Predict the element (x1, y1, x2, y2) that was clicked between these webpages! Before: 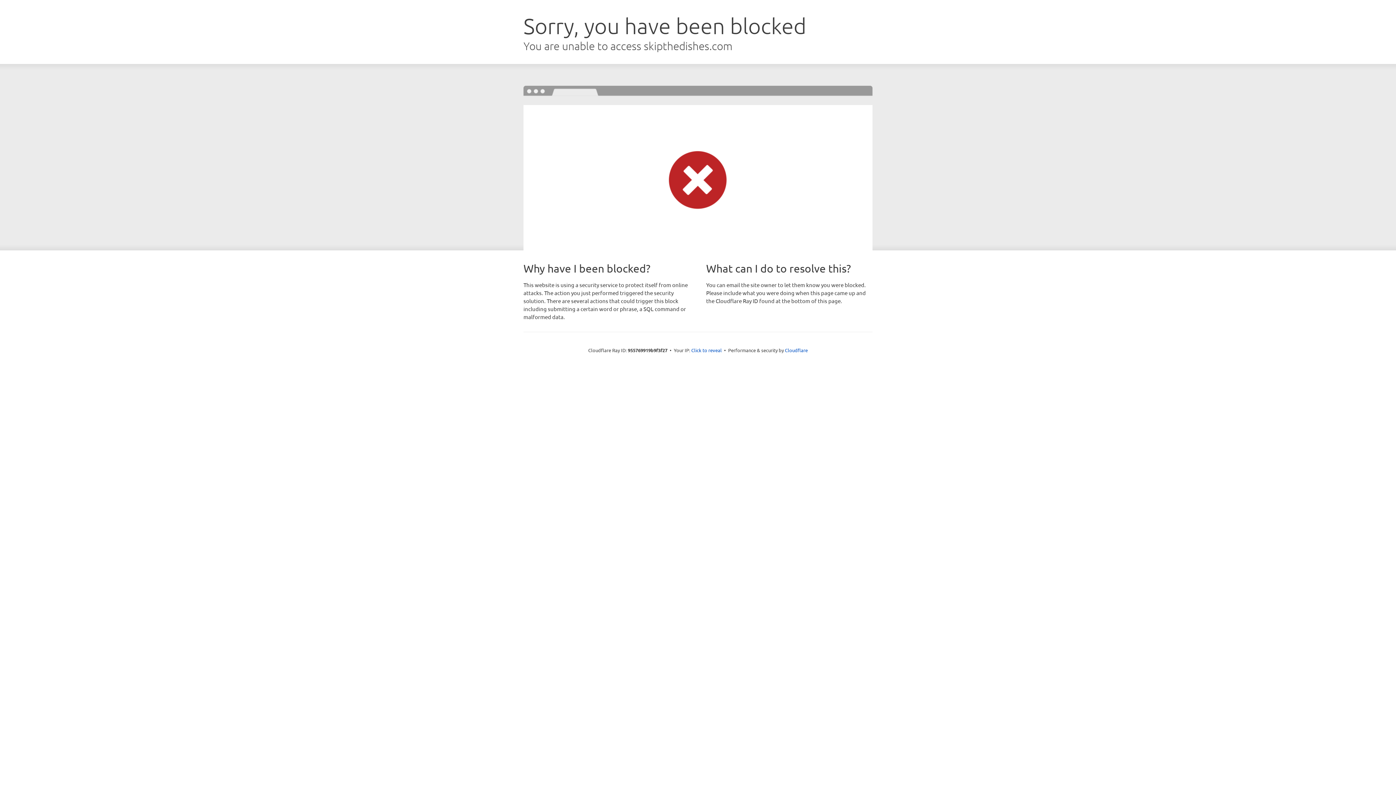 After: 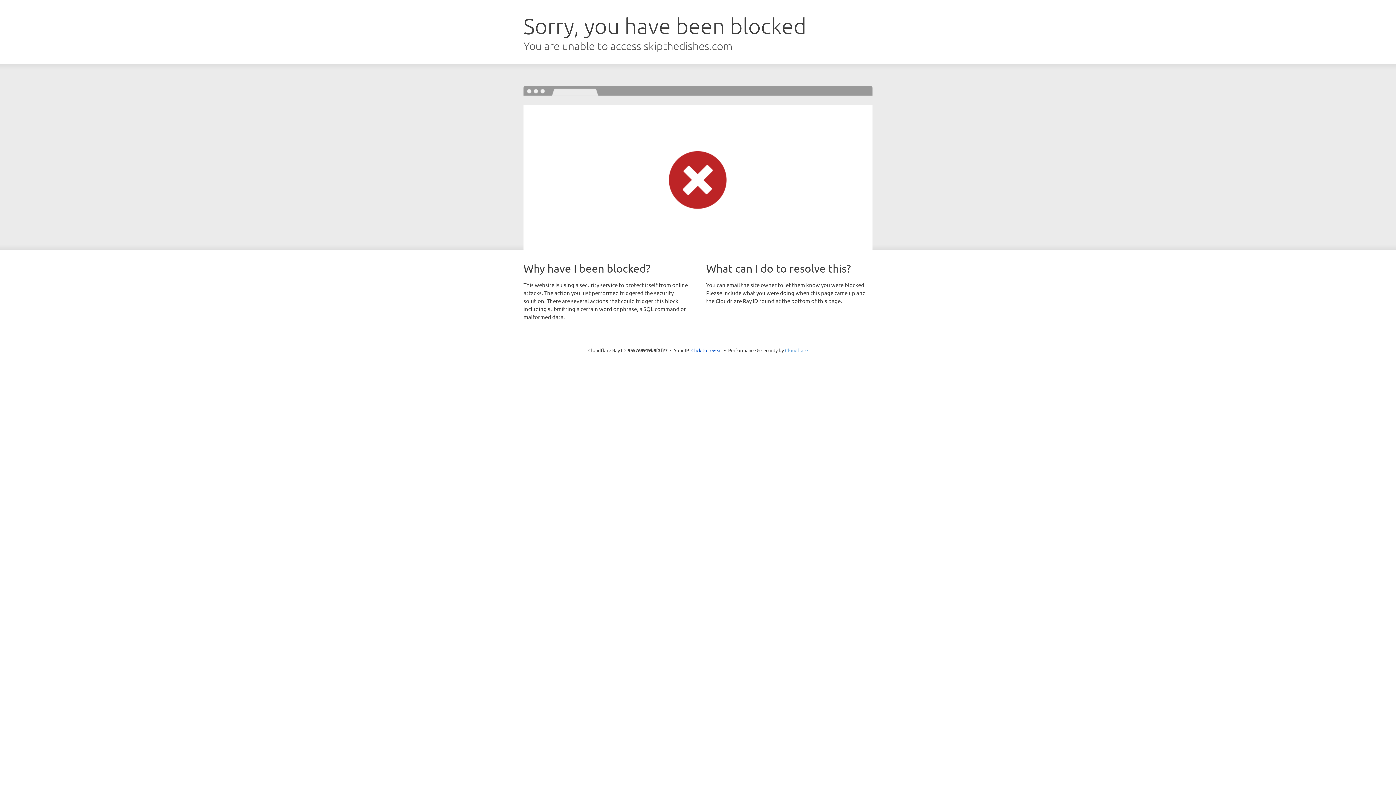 Action: bbox: (785, 347, 808, 353) label: Cloudflare